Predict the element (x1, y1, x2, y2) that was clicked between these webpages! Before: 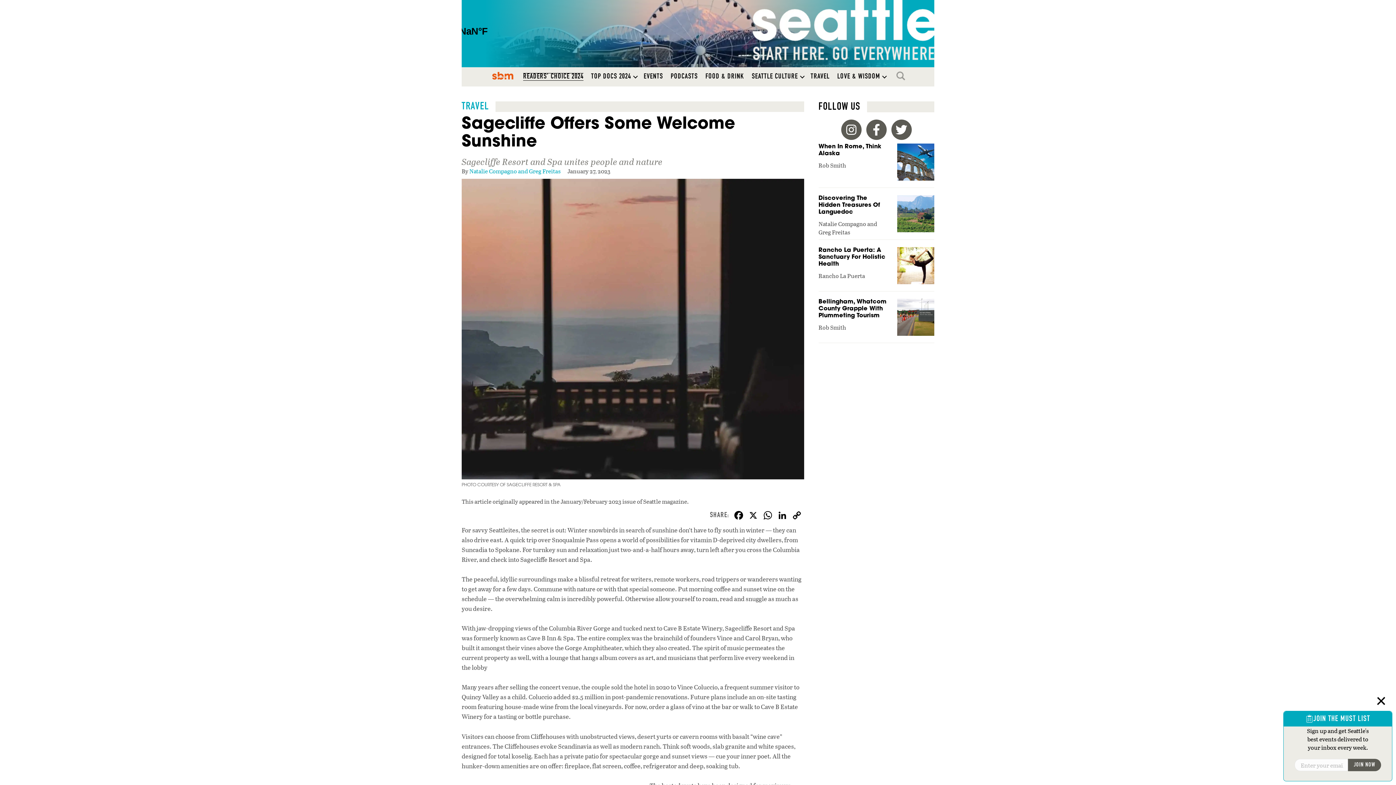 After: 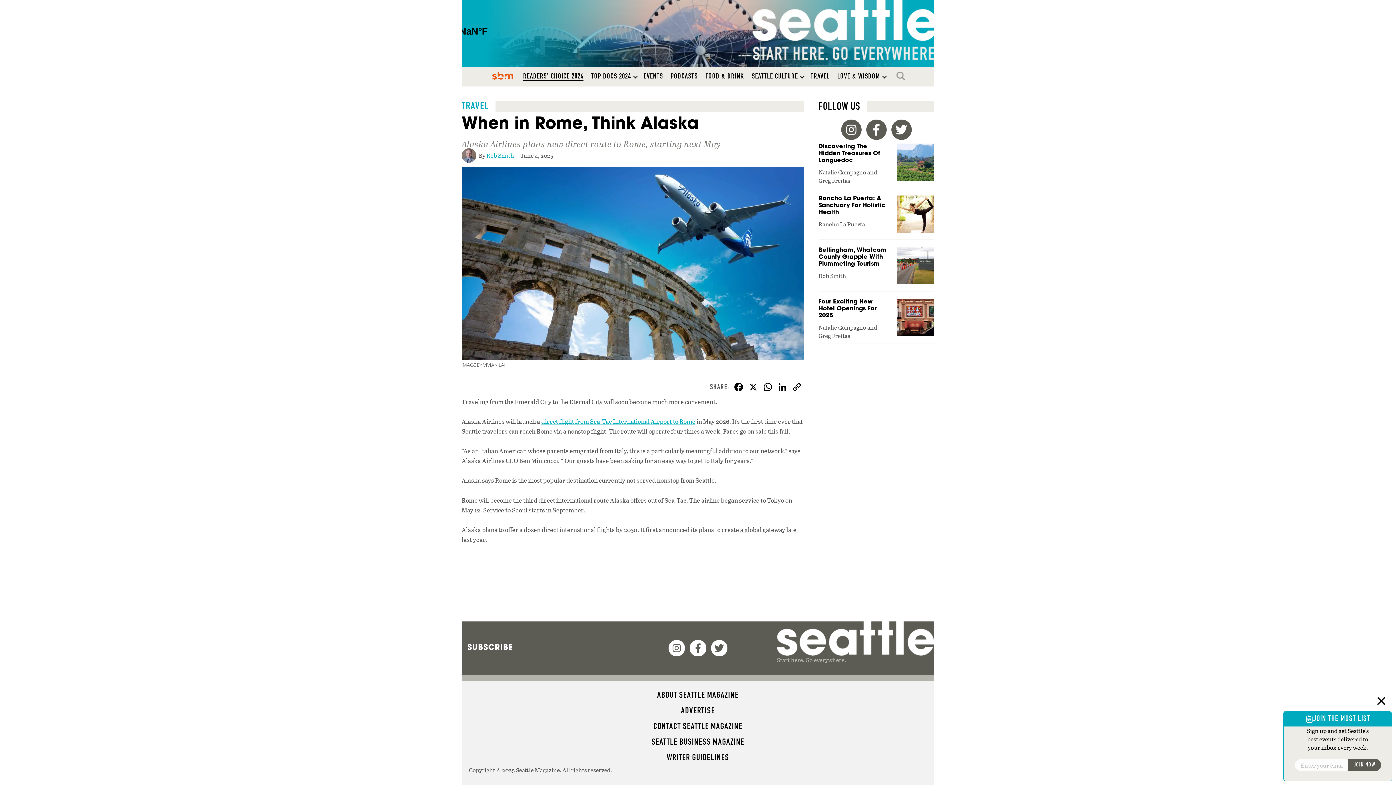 Action: bbox: (818, 143, 934, 187)